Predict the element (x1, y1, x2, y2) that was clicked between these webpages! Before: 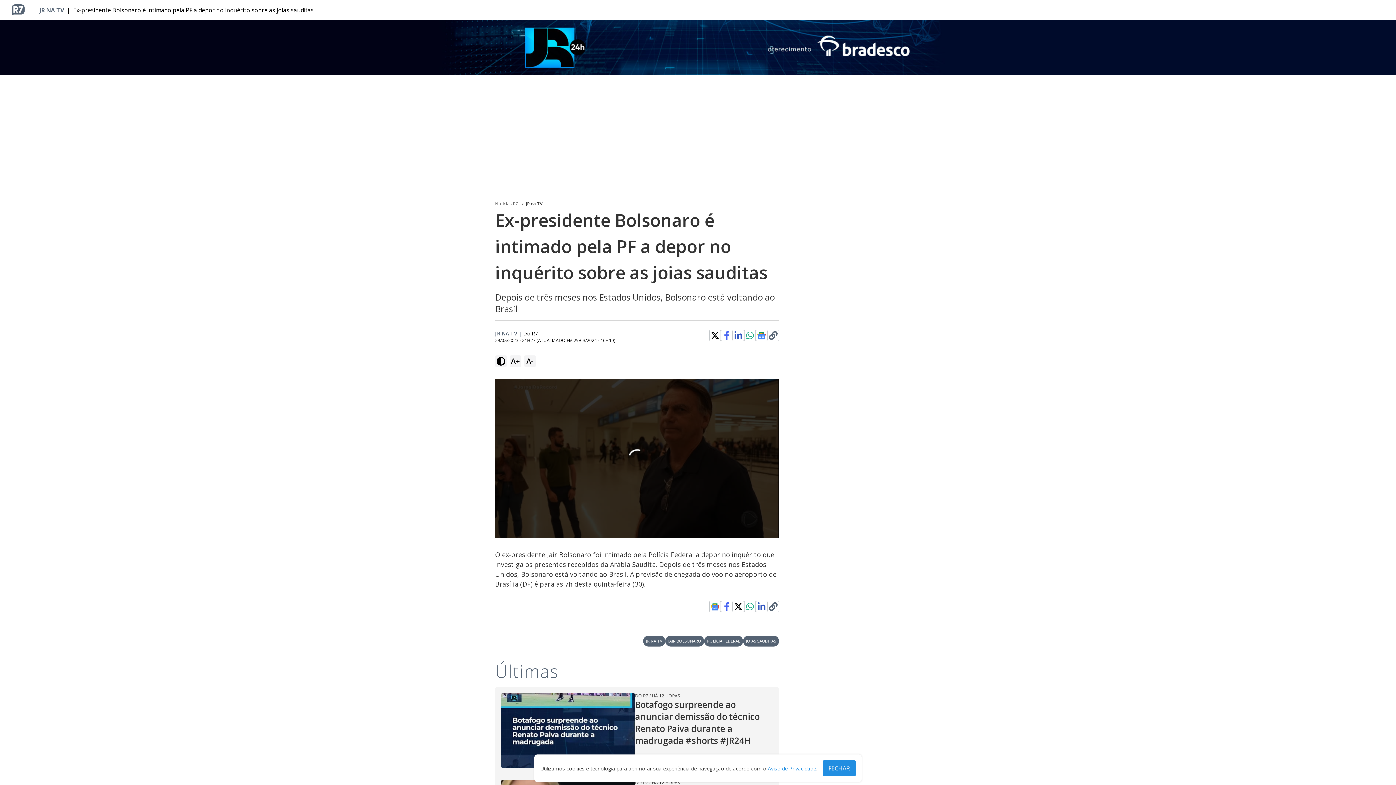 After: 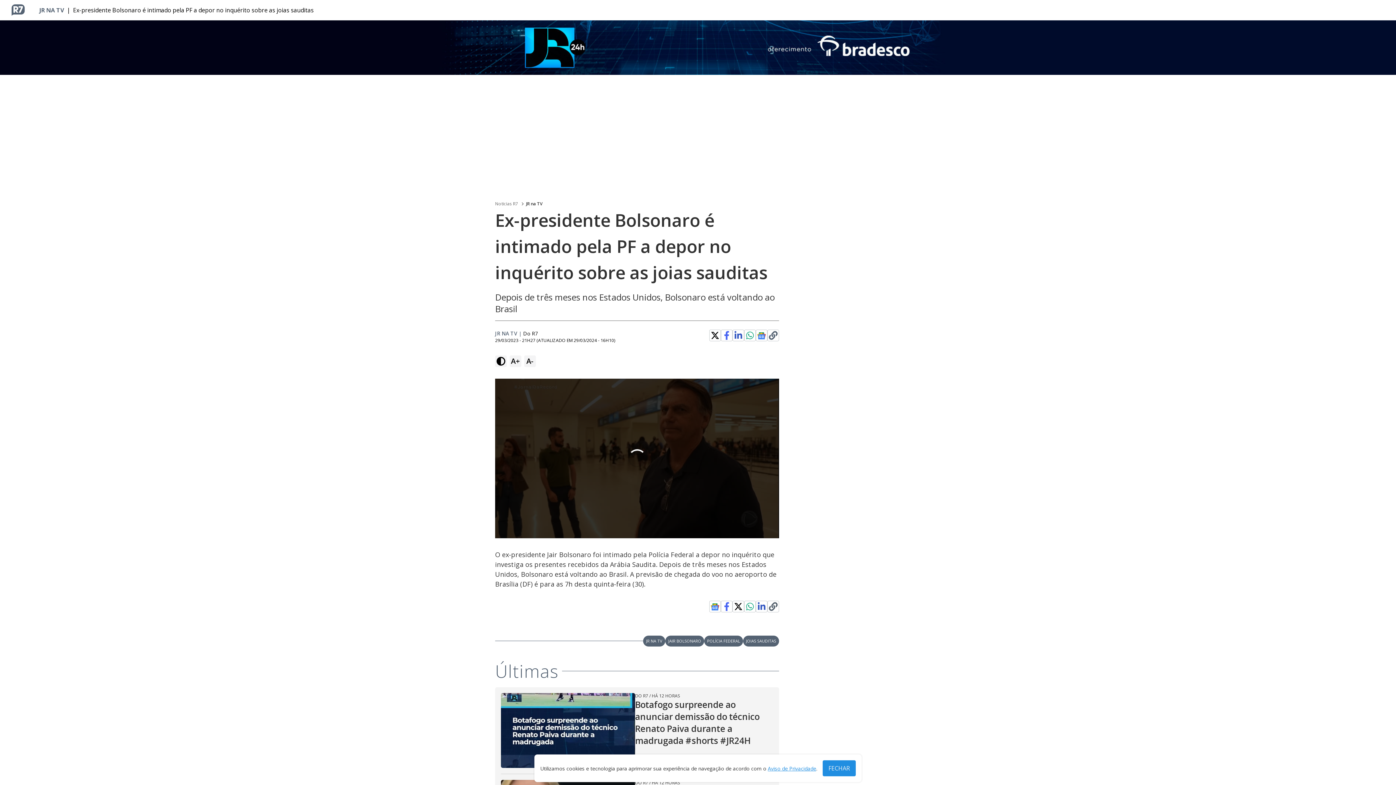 Action: label: Clique para copiar o link de compartilhamento bbox: (769, 602, 777, 611)